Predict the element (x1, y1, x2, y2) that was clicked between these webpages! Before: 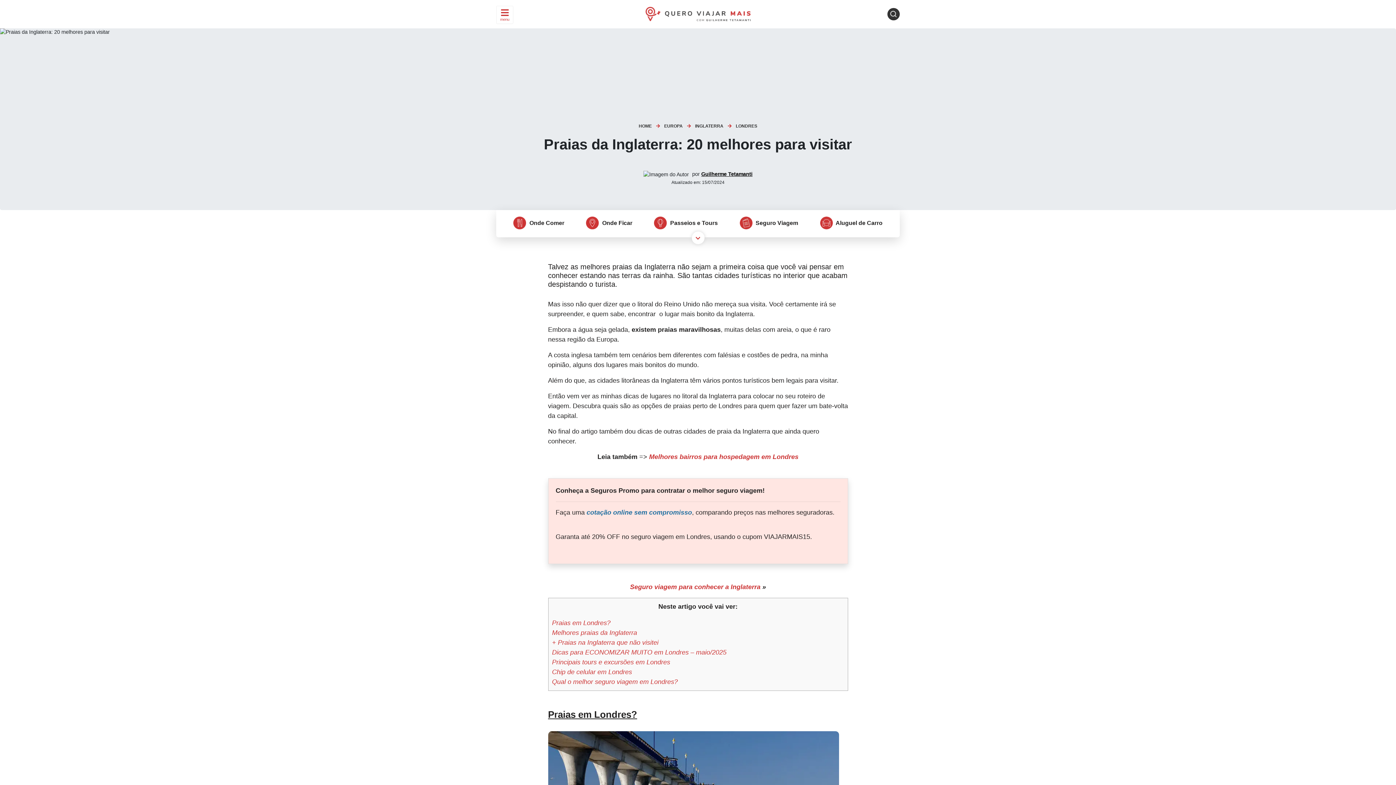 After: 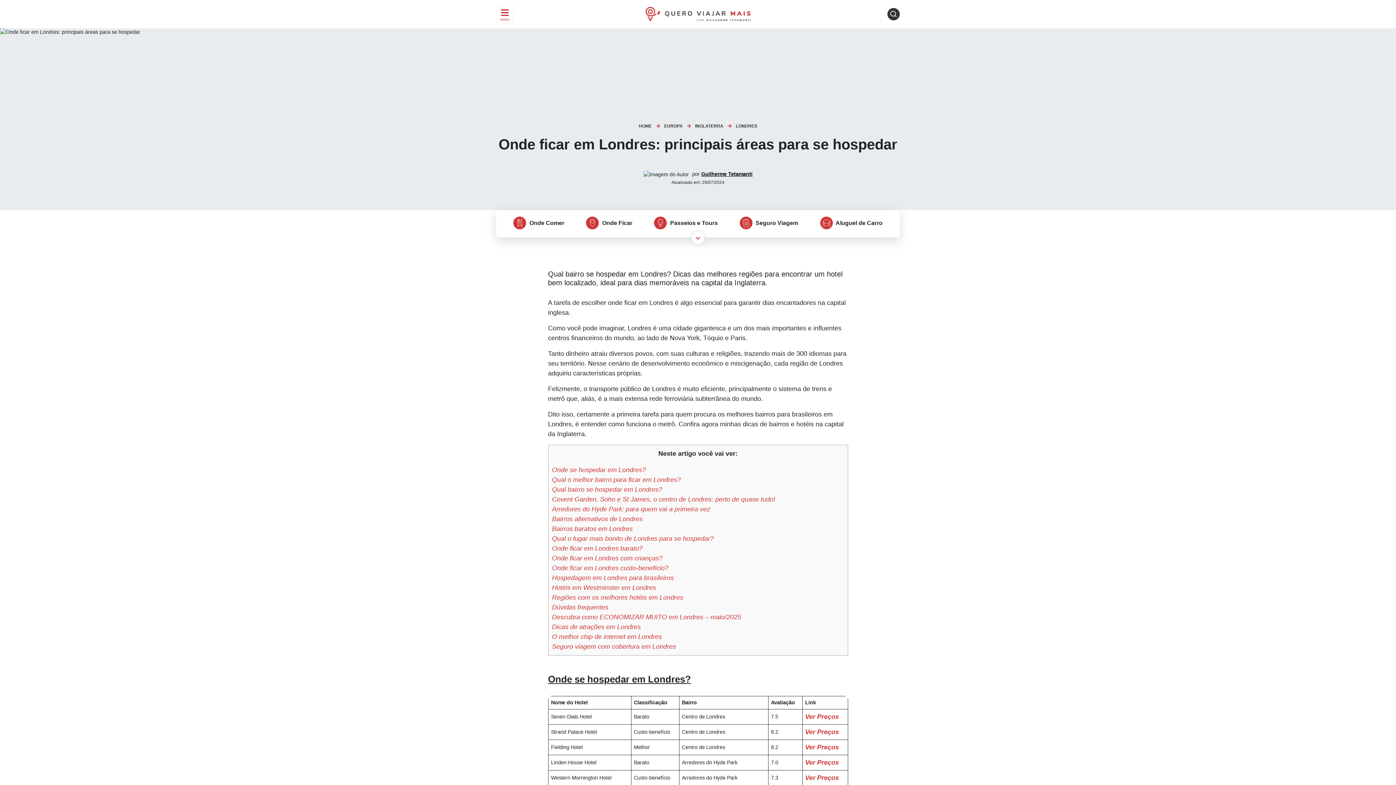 Action: label:  Onde Ficar bbox: (586, 219, 632, 225)